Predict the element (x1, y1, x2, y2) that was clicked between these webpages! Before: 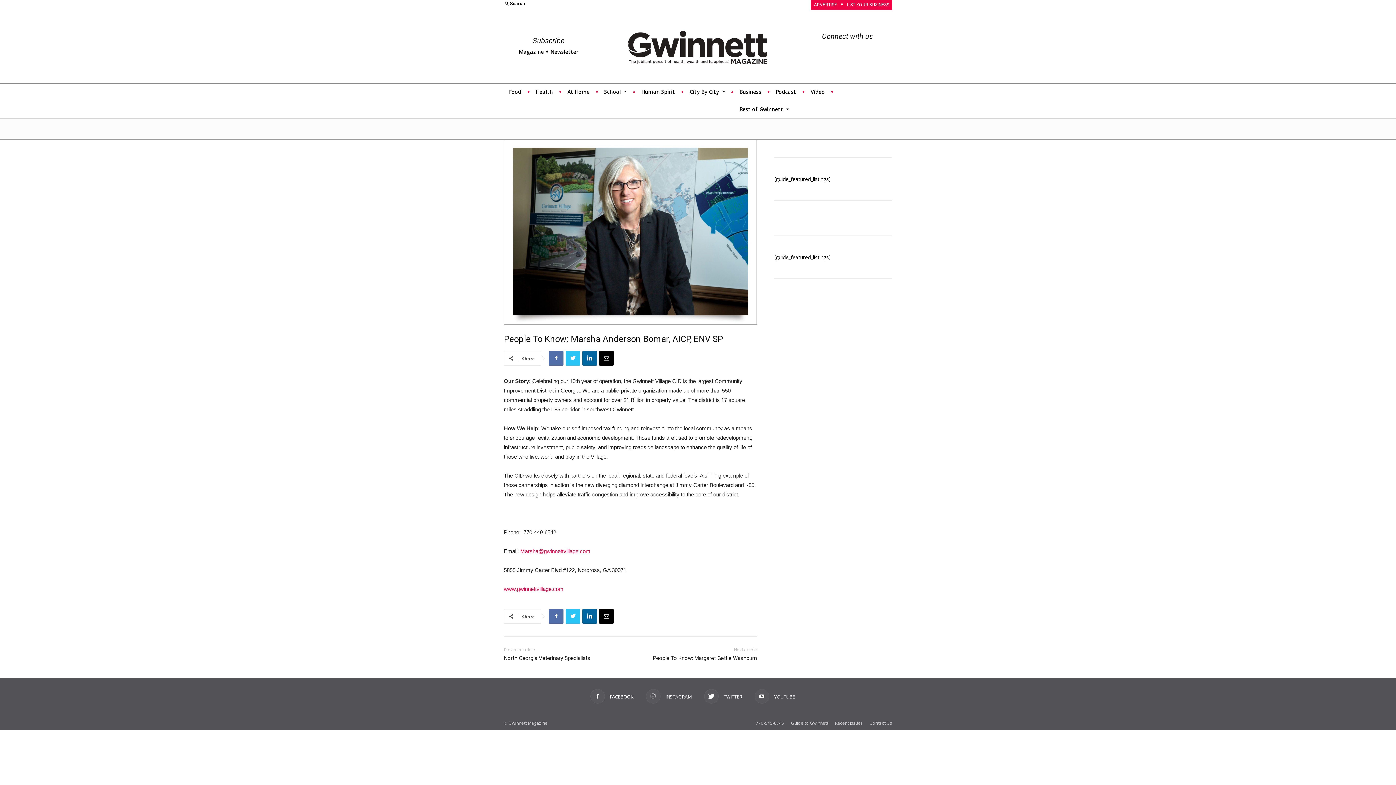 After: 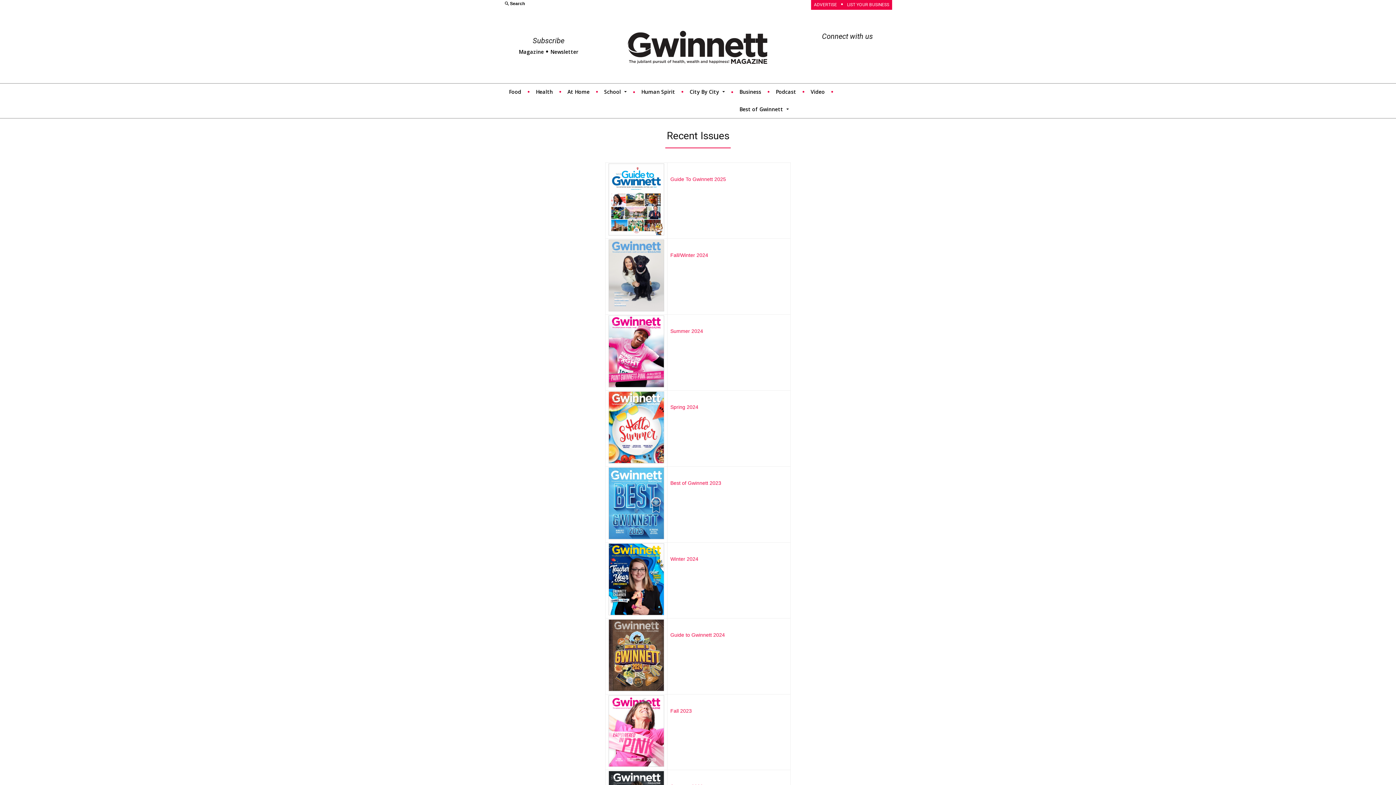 Action: label: Recent Issues bbox: (835, 720, 862, 726)